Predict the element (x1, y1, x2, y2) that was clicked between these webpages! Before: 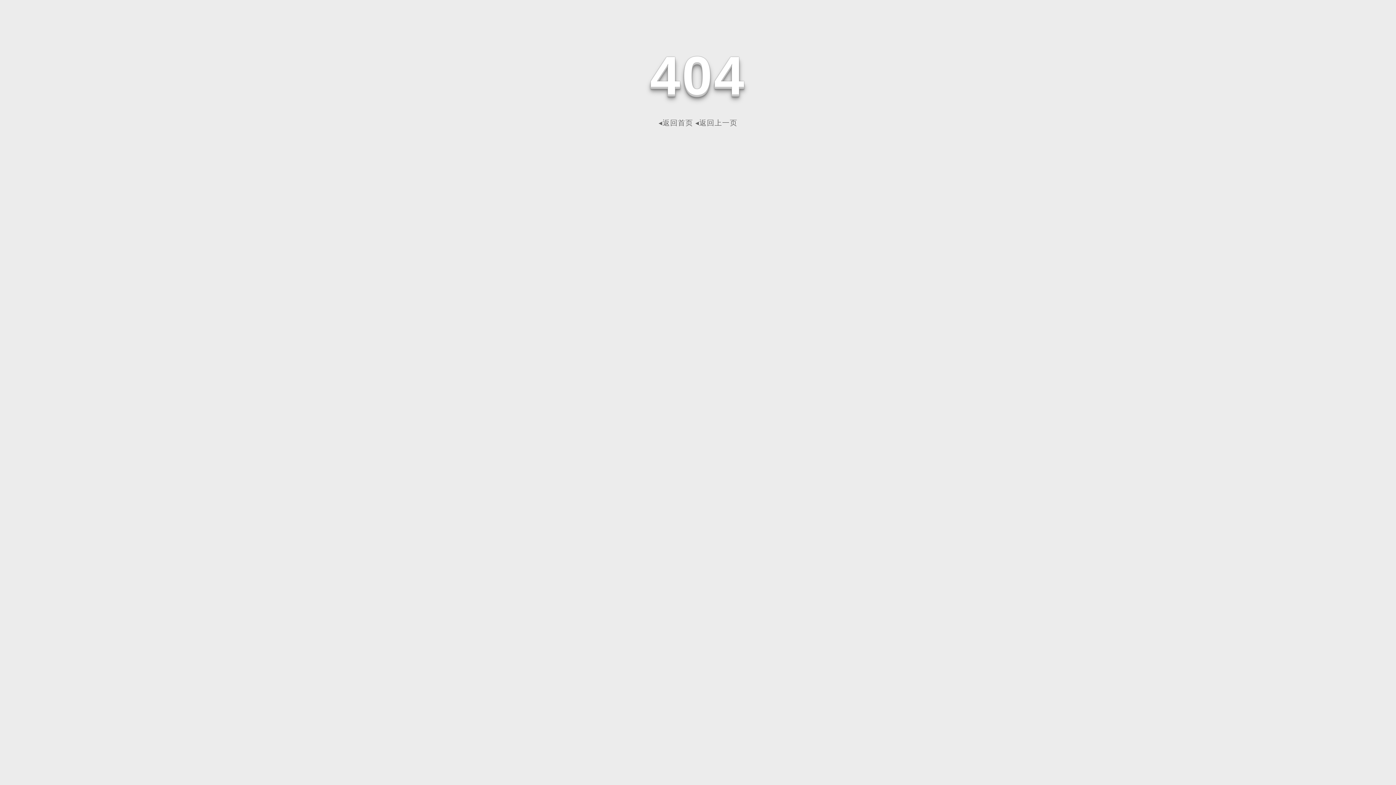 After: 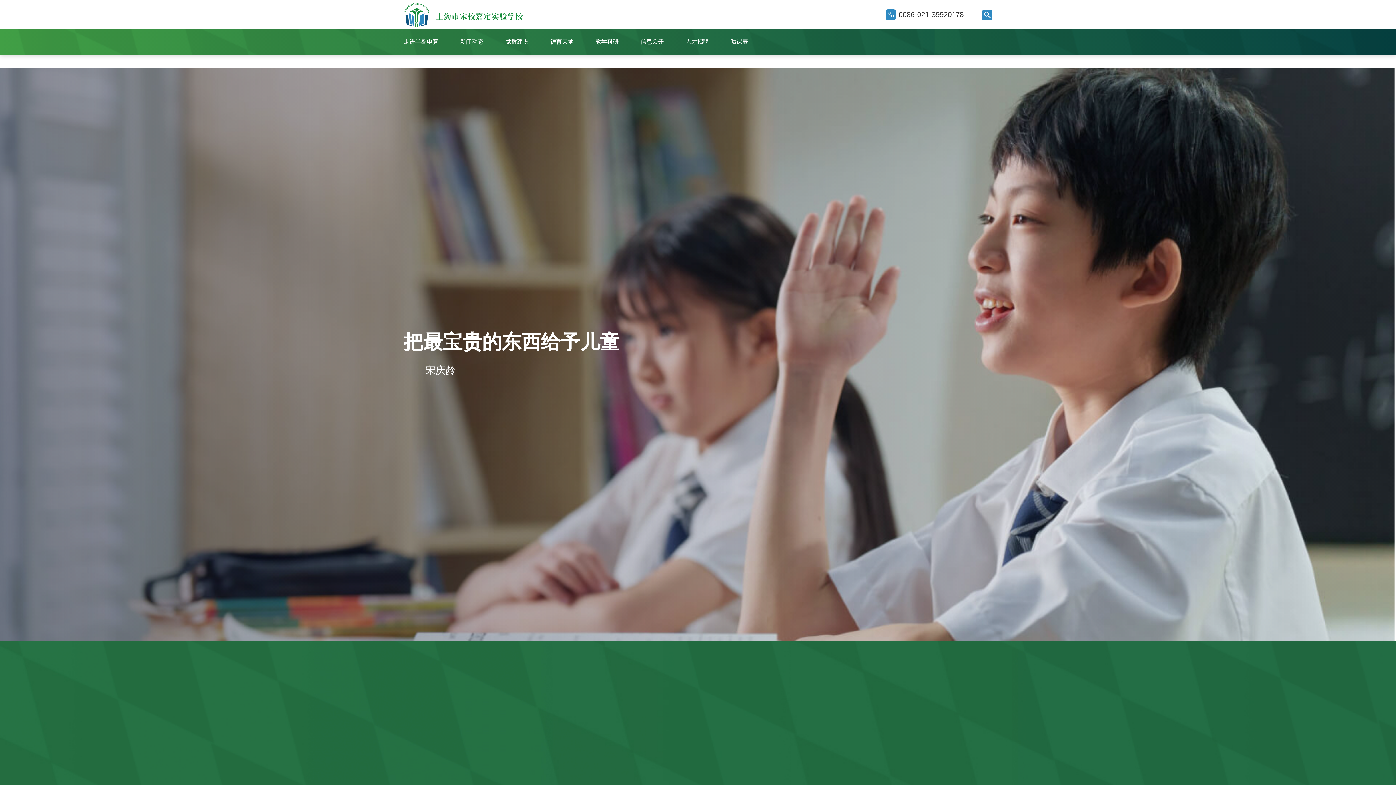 Action: label: ◂返回首页 bbox: (658, 118, 693, 126)